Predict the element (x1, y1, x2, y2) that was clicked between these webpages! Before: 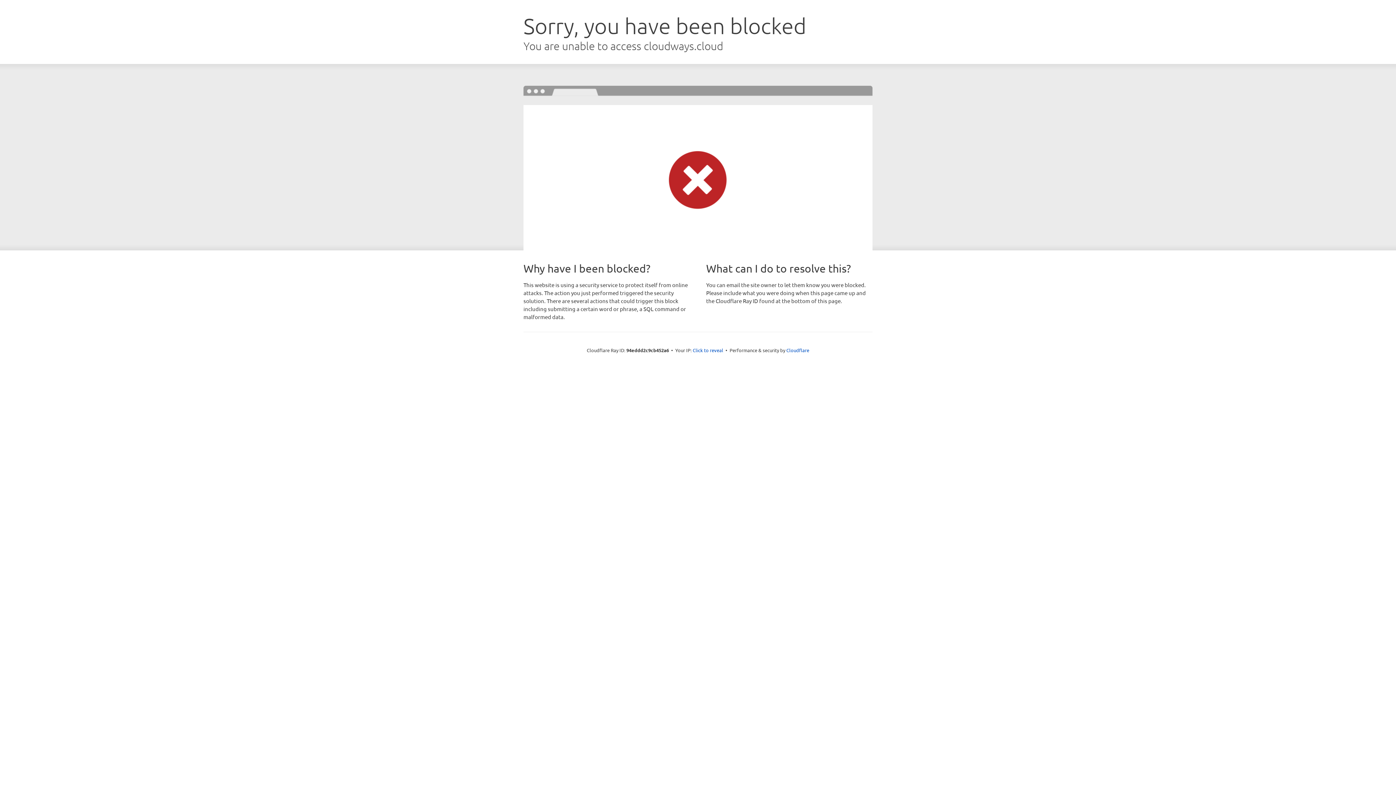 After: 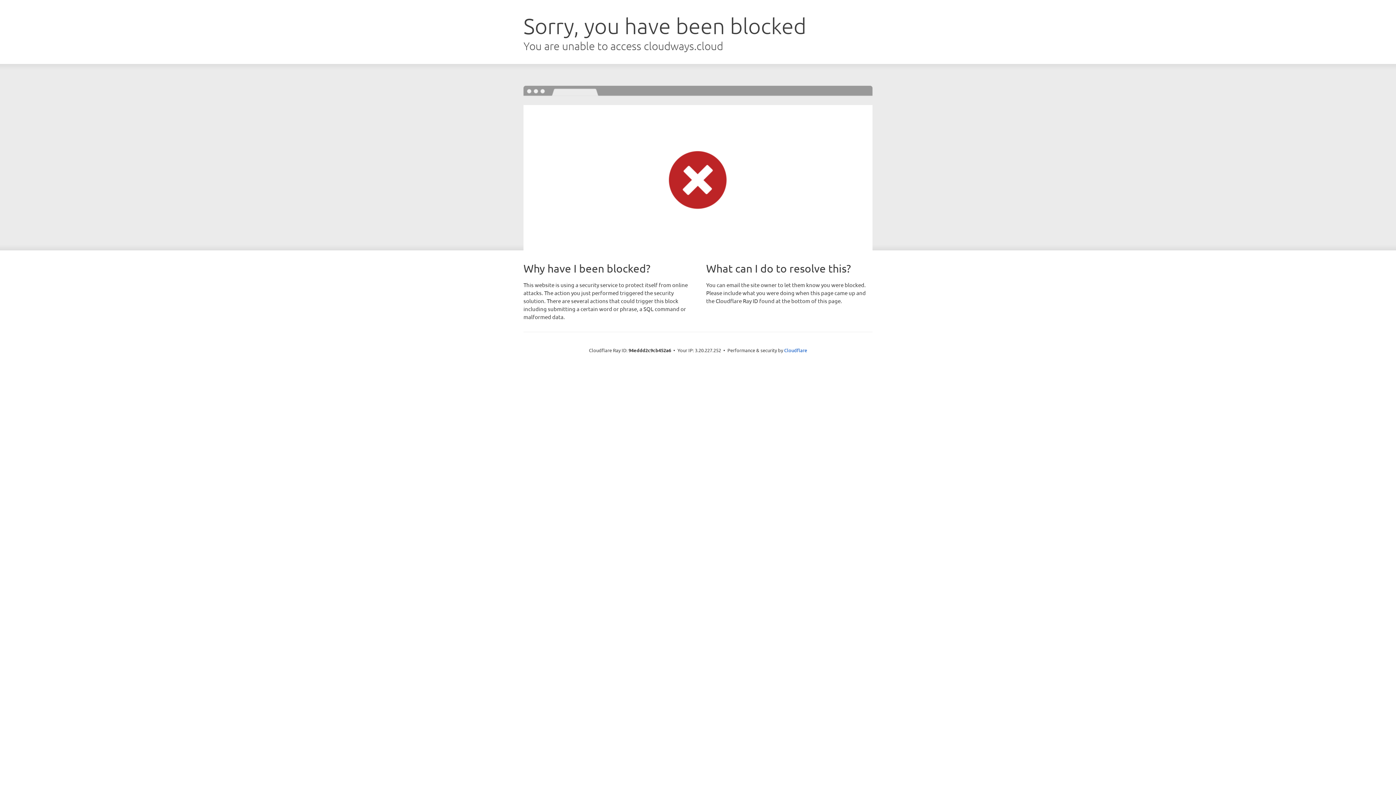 Action: bbox: (692, 346, 723, 353) label: Click to reveal